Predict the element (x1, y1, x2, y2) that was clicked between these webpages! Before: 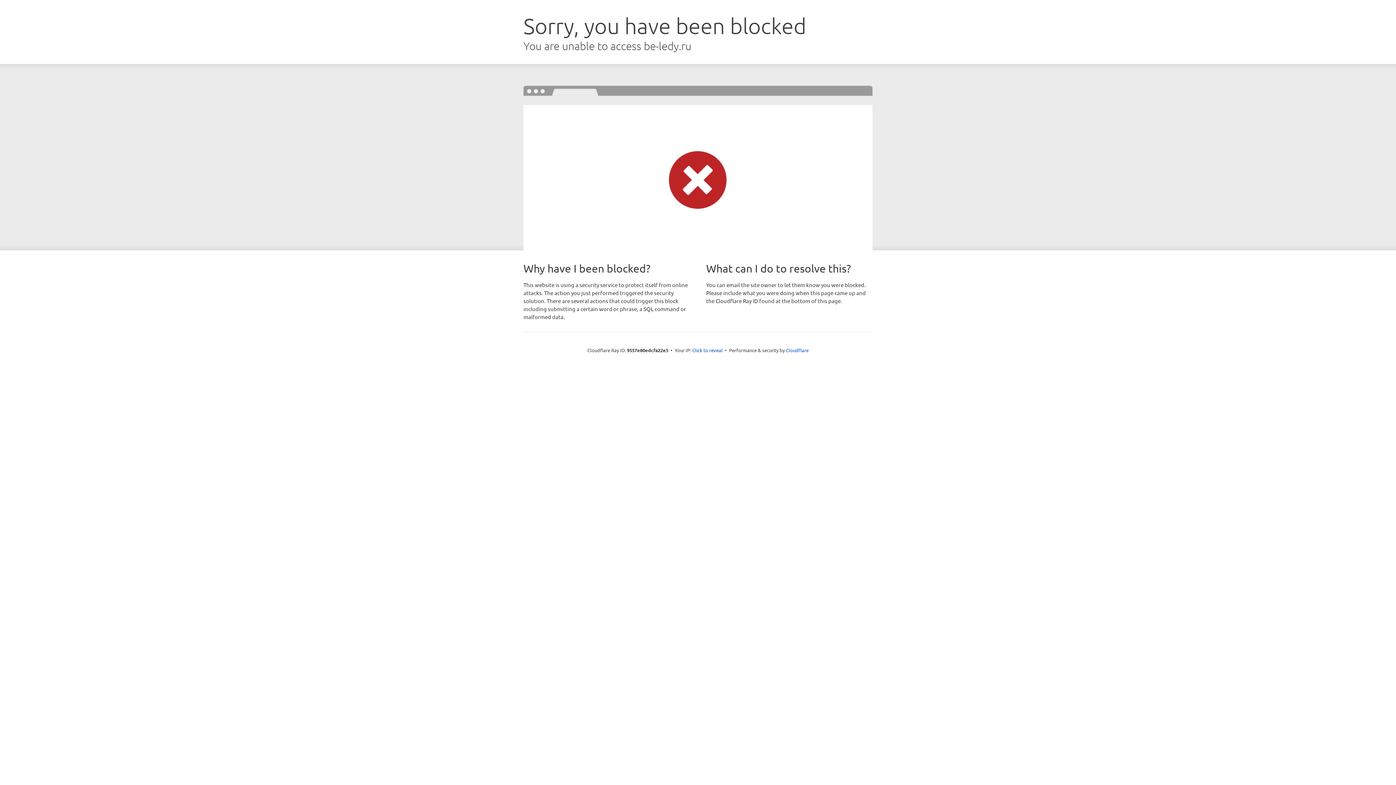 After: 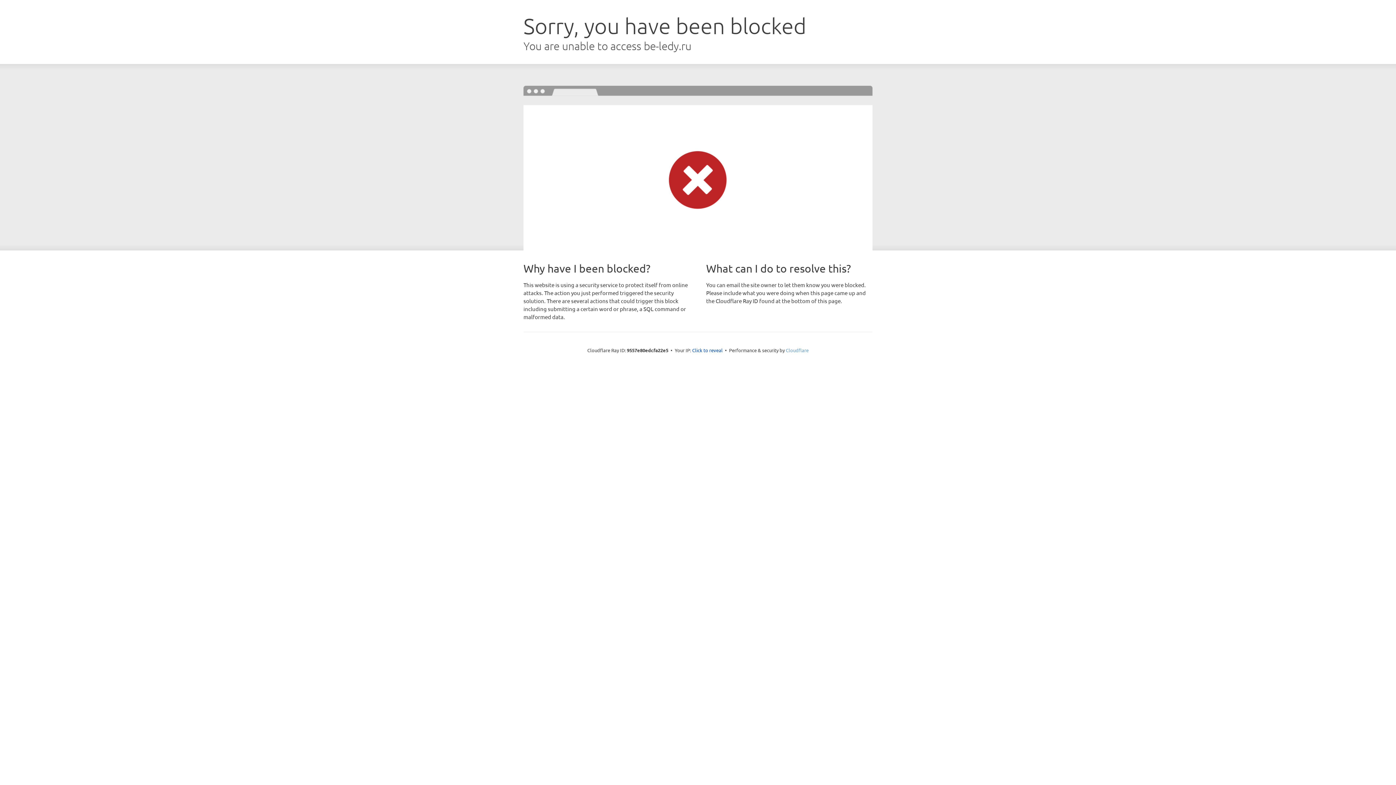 Action: bbox: (786, 347, 808, 353) label: Cloudflare